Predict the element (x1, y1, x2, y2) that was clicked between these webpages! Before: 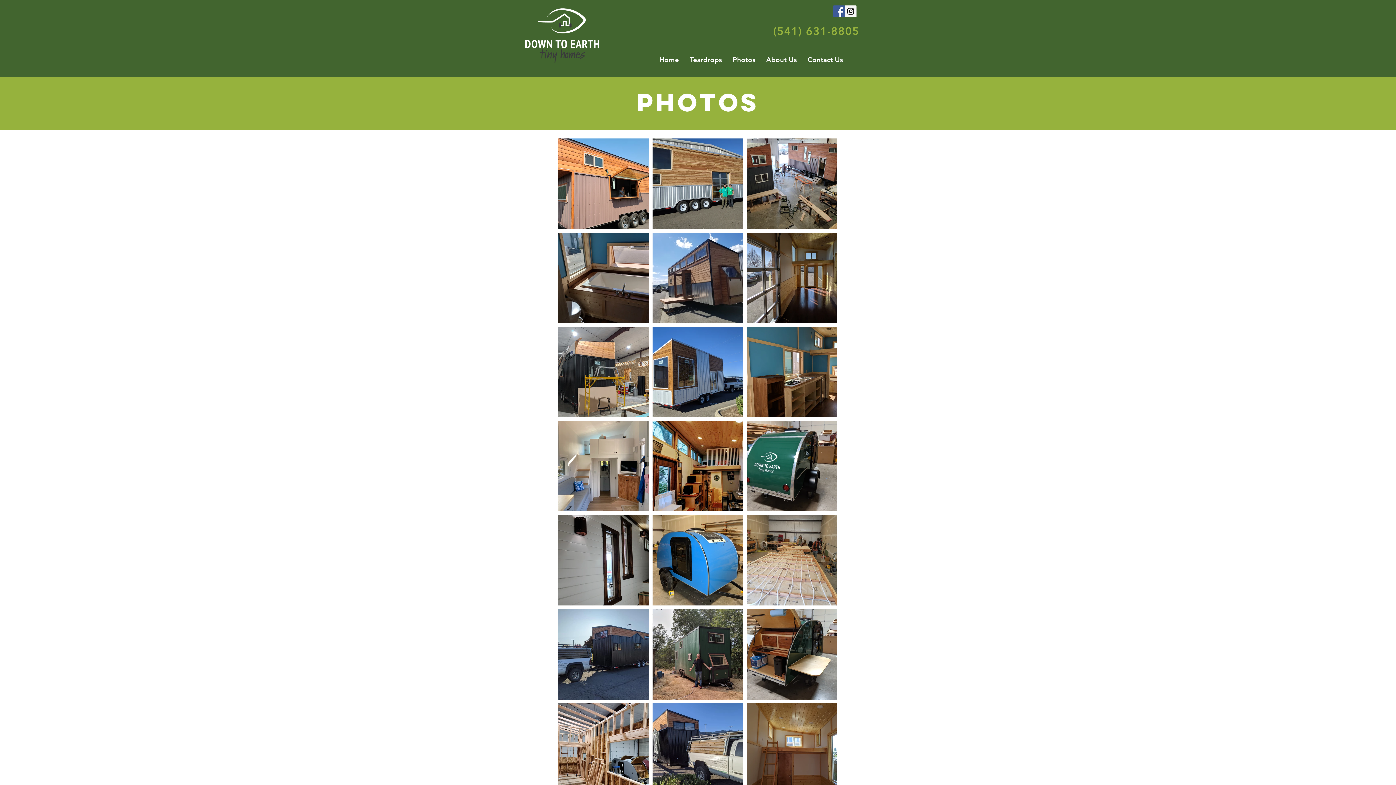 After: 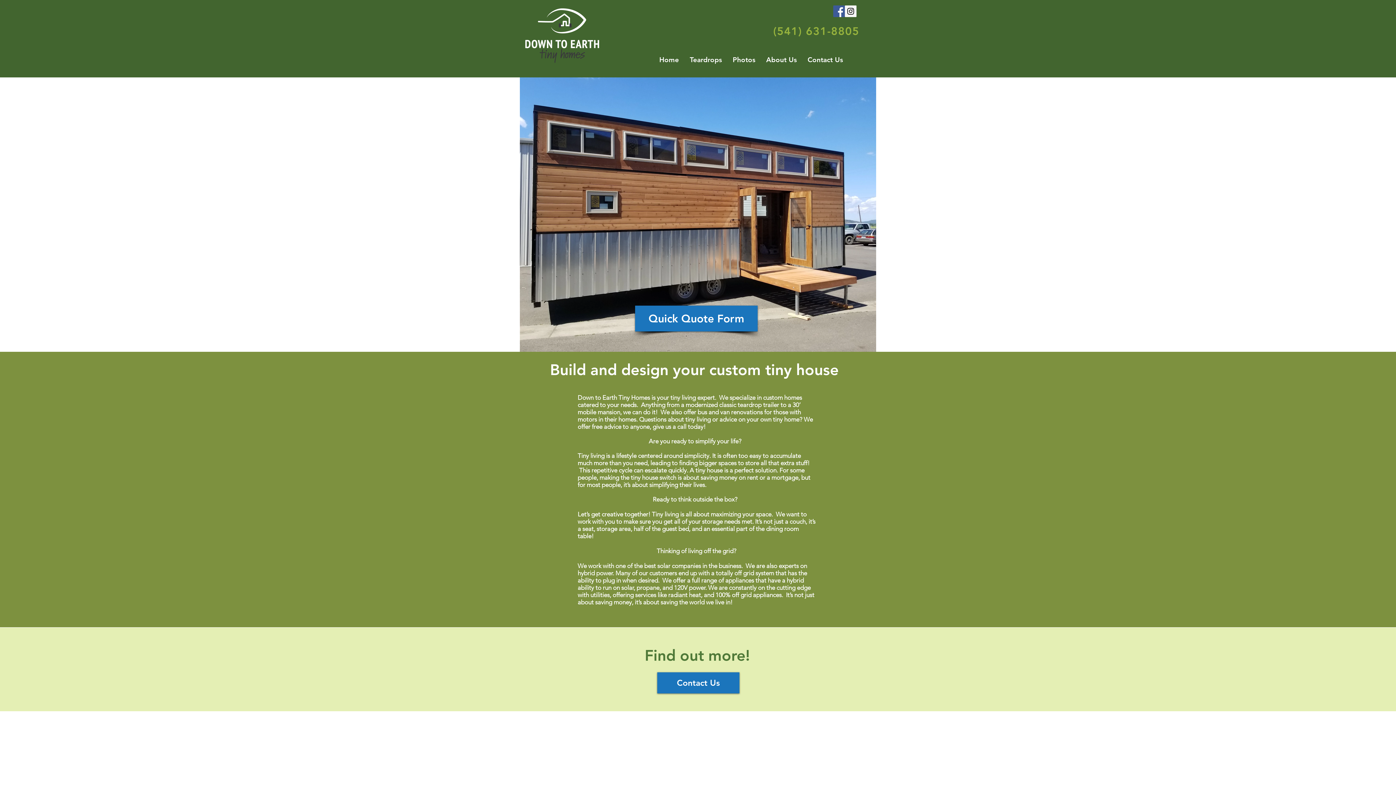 Action: bbox: (654, 54, 684, 65) label: Home